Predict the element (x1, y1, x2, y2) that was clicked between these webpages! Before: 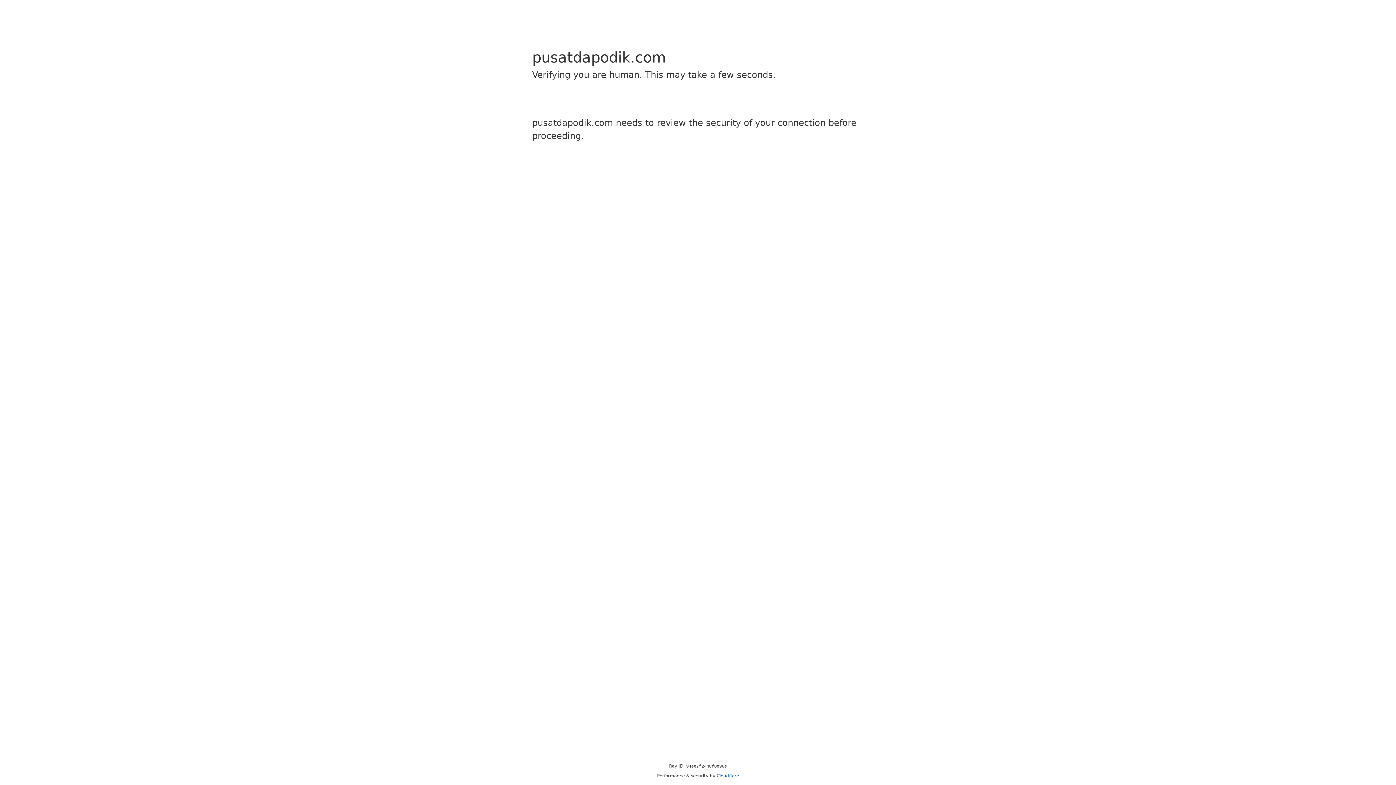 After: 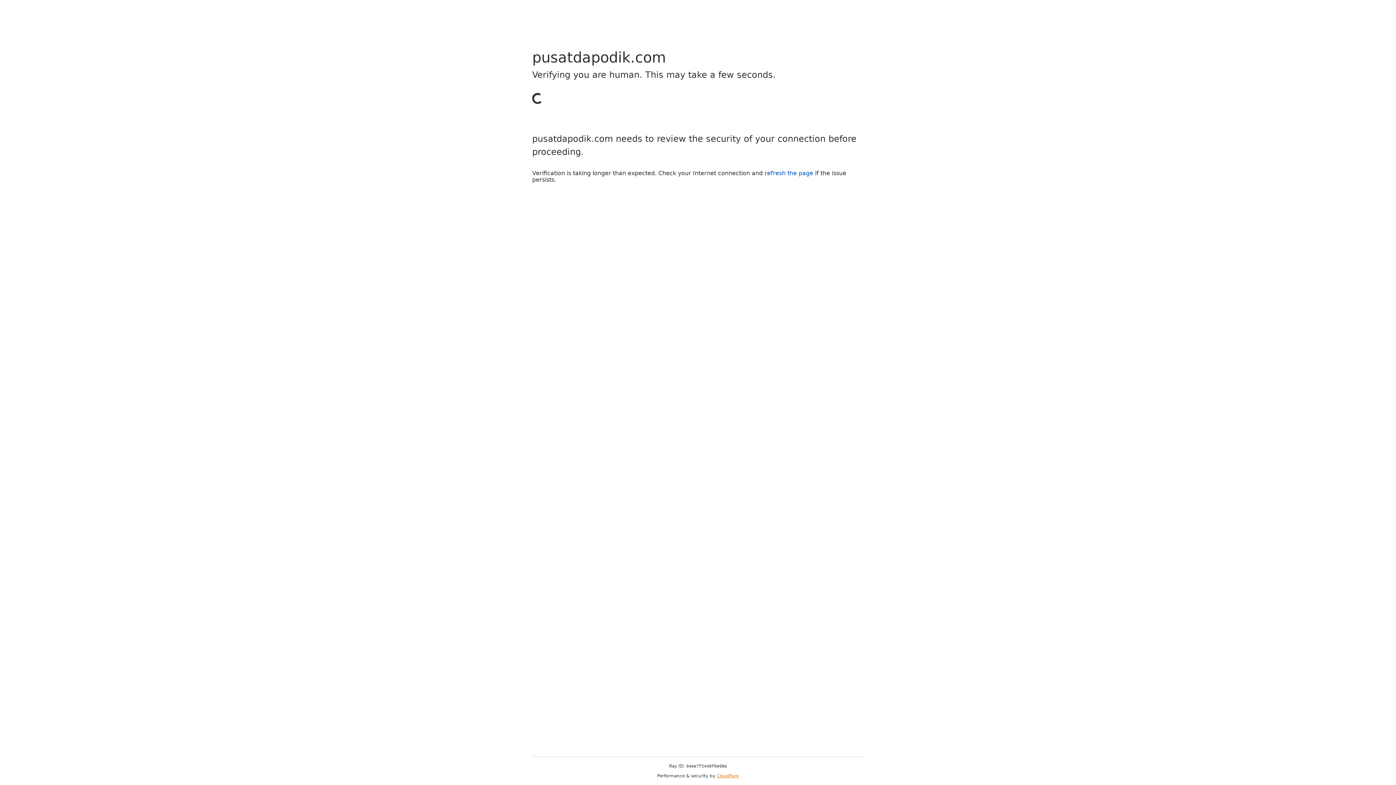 Action: label: Cloudflare bbox: (716, 773, 739, 778)